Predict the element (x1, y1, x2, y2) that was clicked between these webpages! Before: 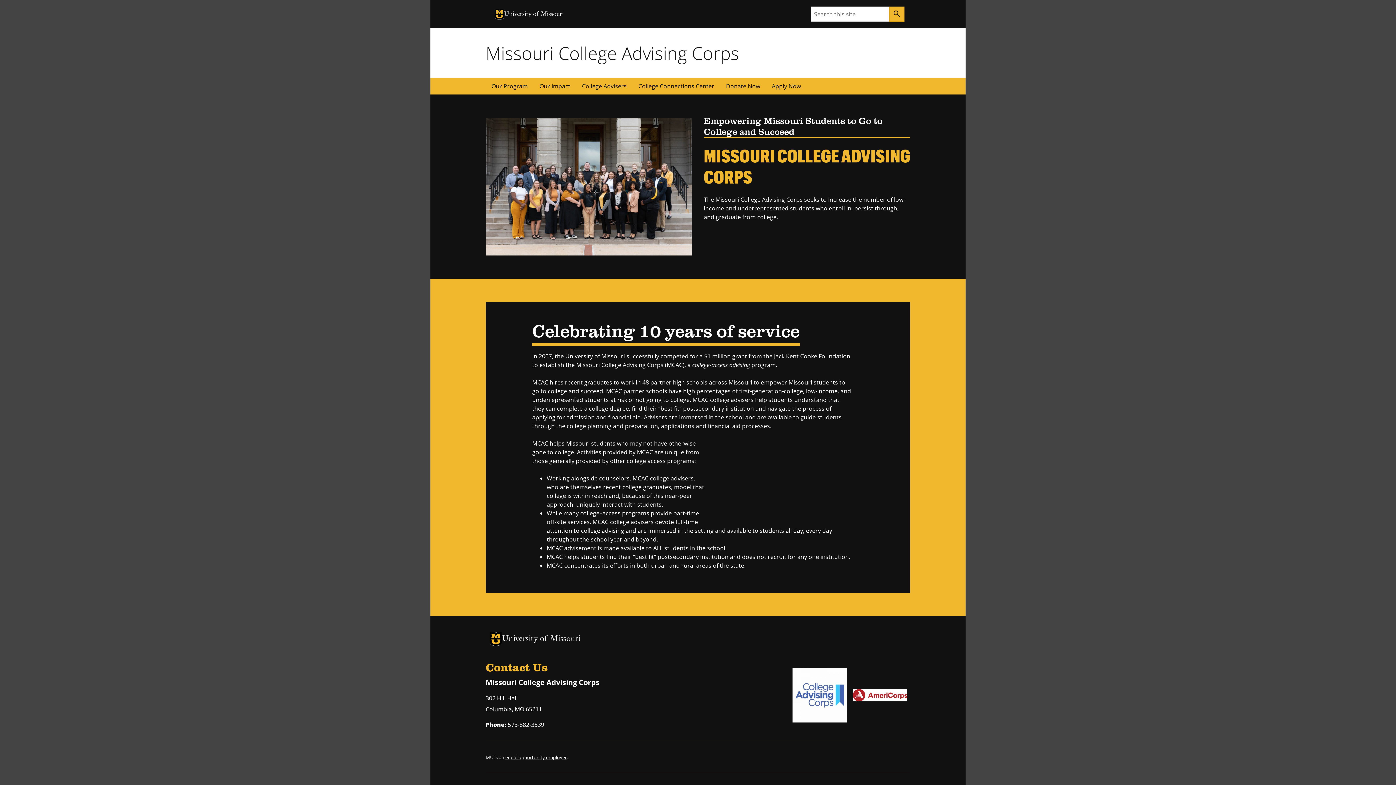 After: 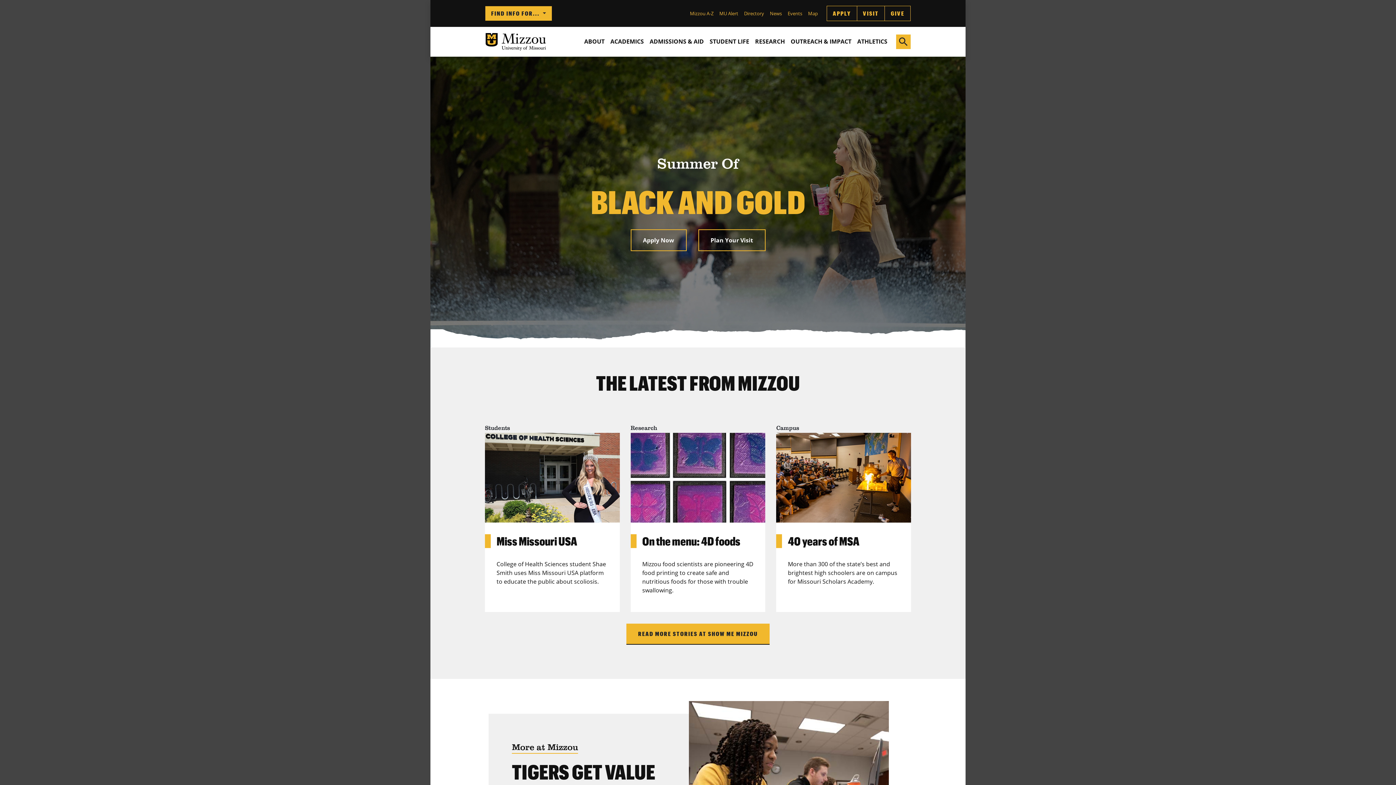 Action: bbox: (504, 10, 568, 17)